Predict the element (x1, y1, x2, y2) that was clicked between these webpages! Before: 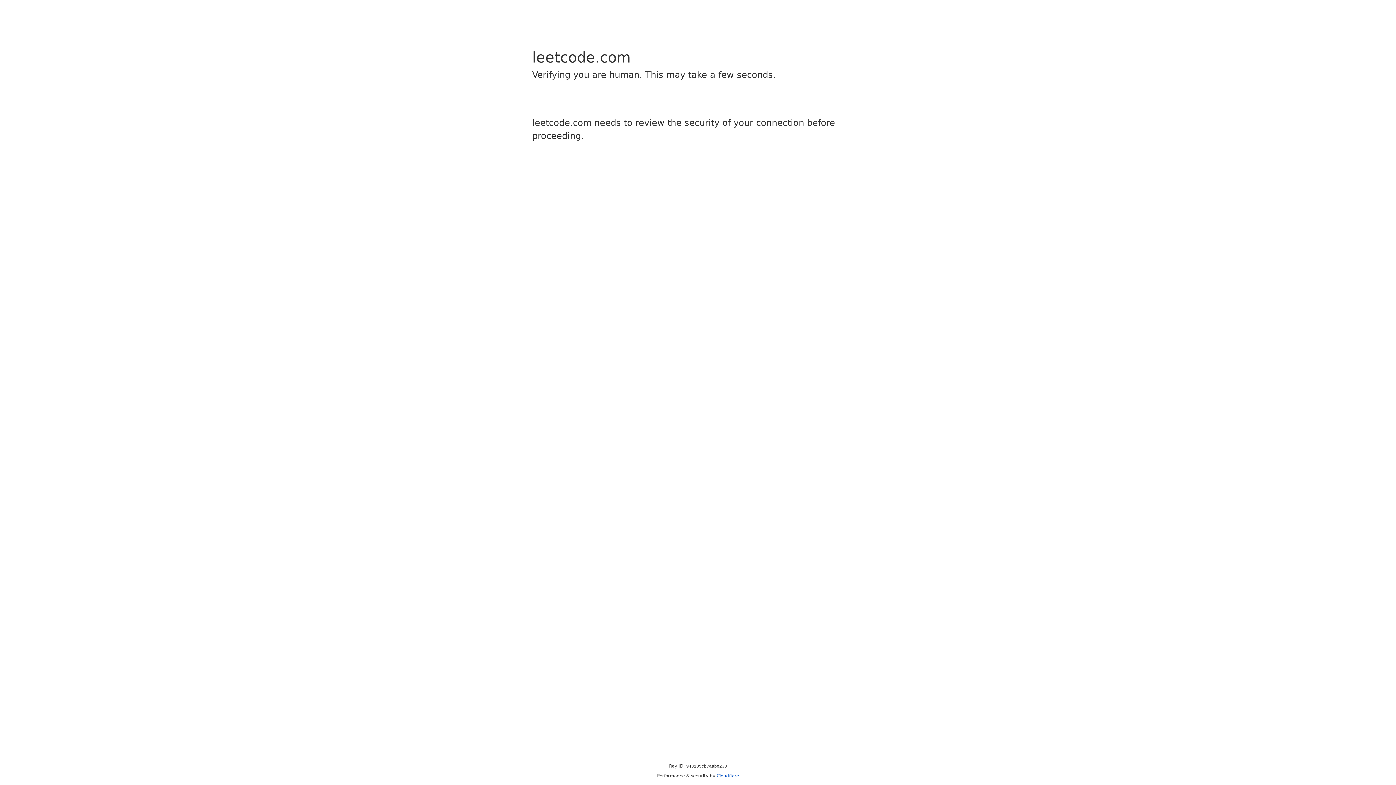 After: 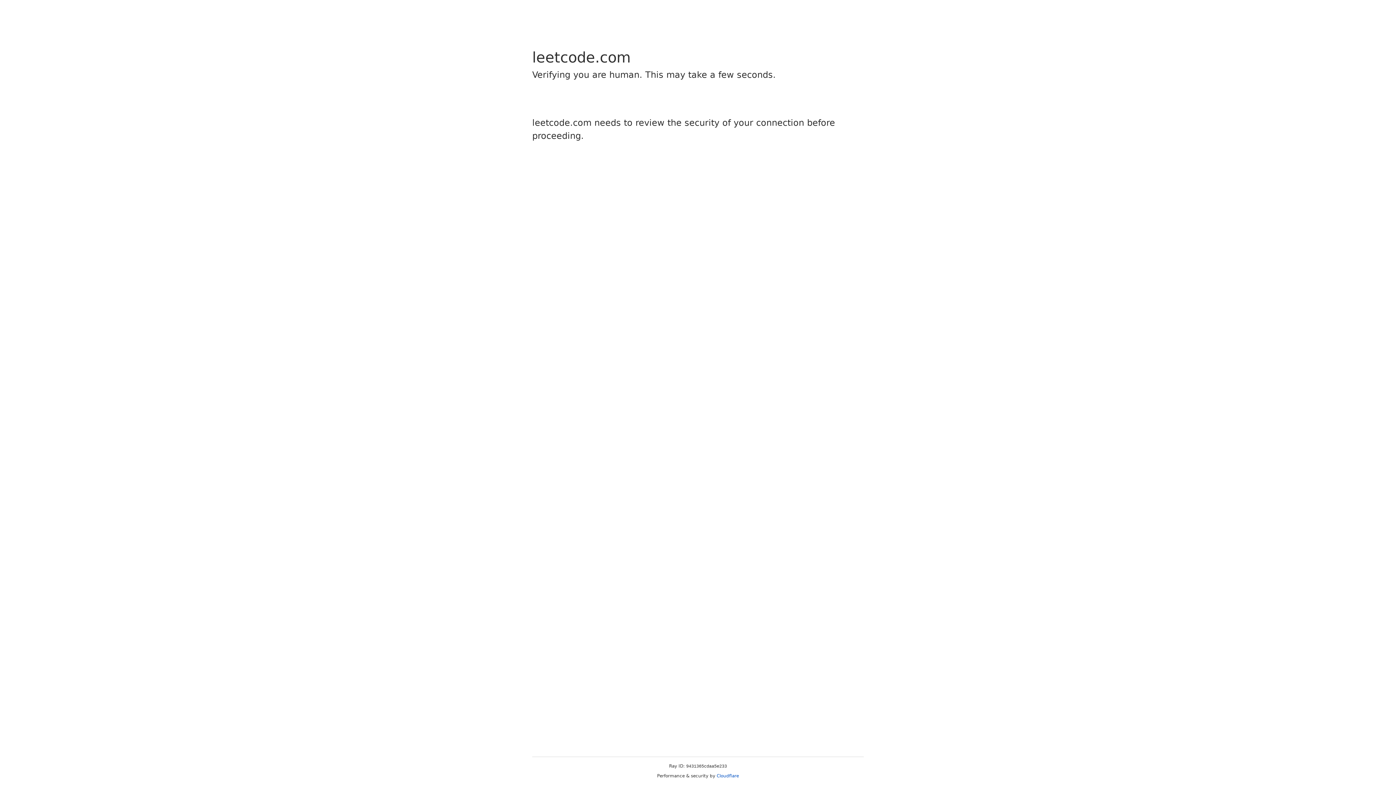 Action: label: Cloudflare bbox: (716, 773, 739, 778)